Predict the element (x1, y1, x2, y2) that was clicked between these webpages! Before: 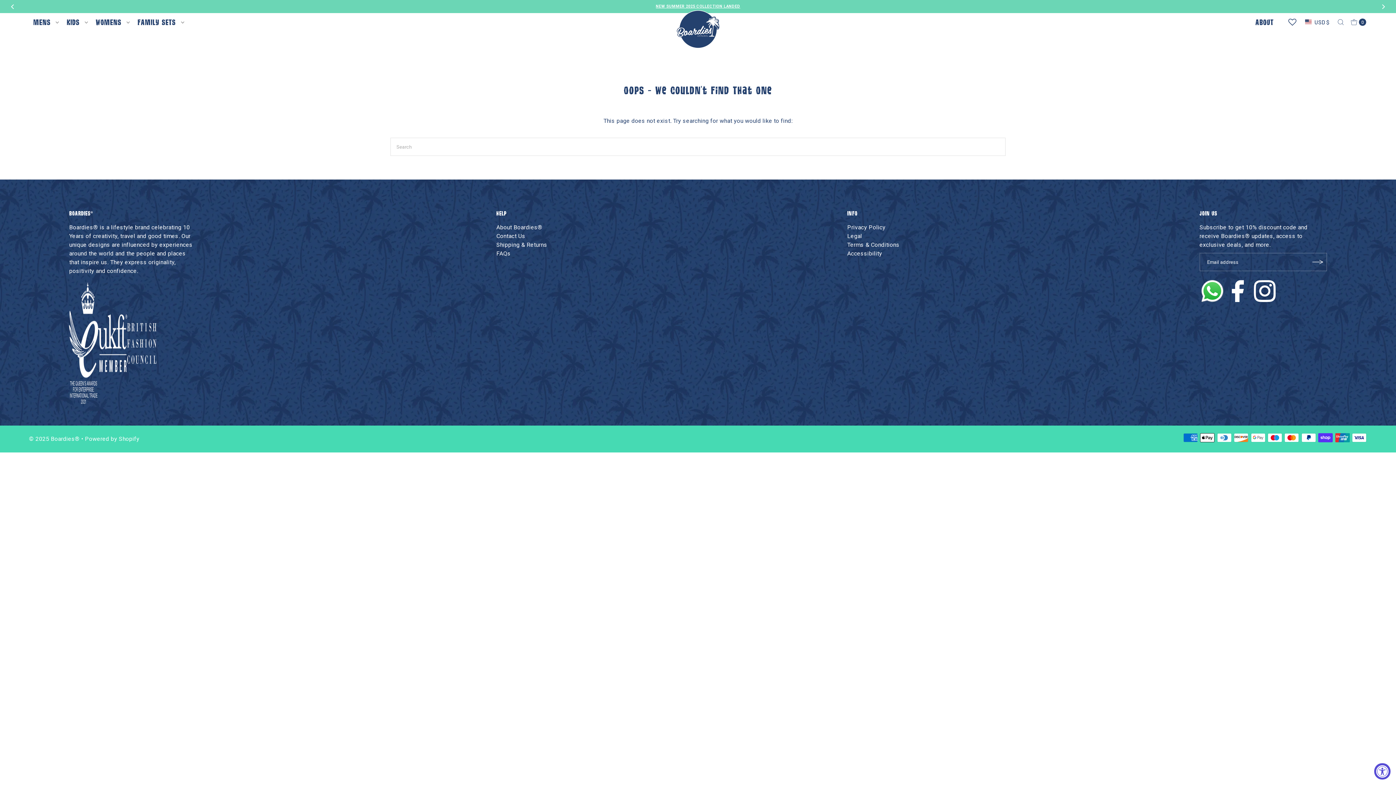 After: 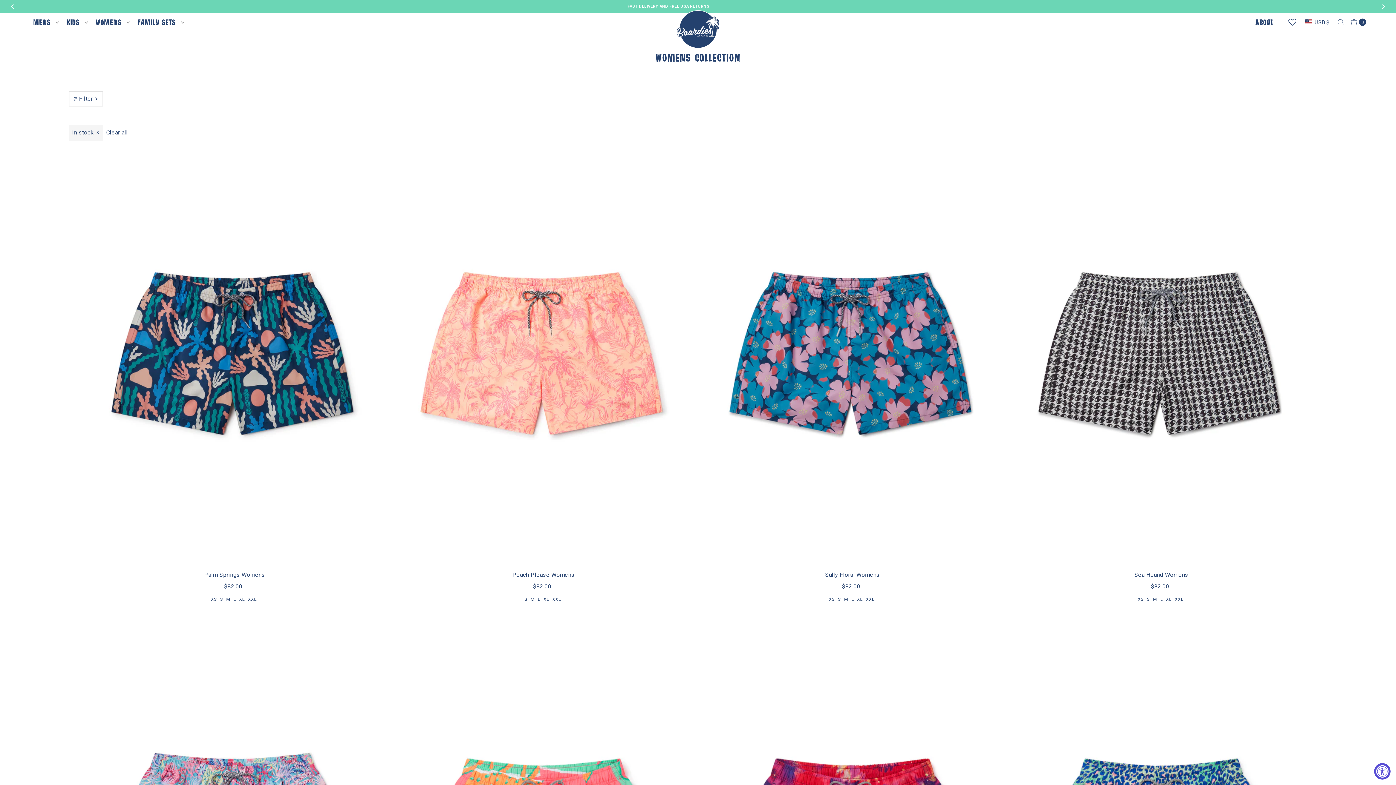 Action: label: WOMENS bbox: (90, 13, 130, 31)